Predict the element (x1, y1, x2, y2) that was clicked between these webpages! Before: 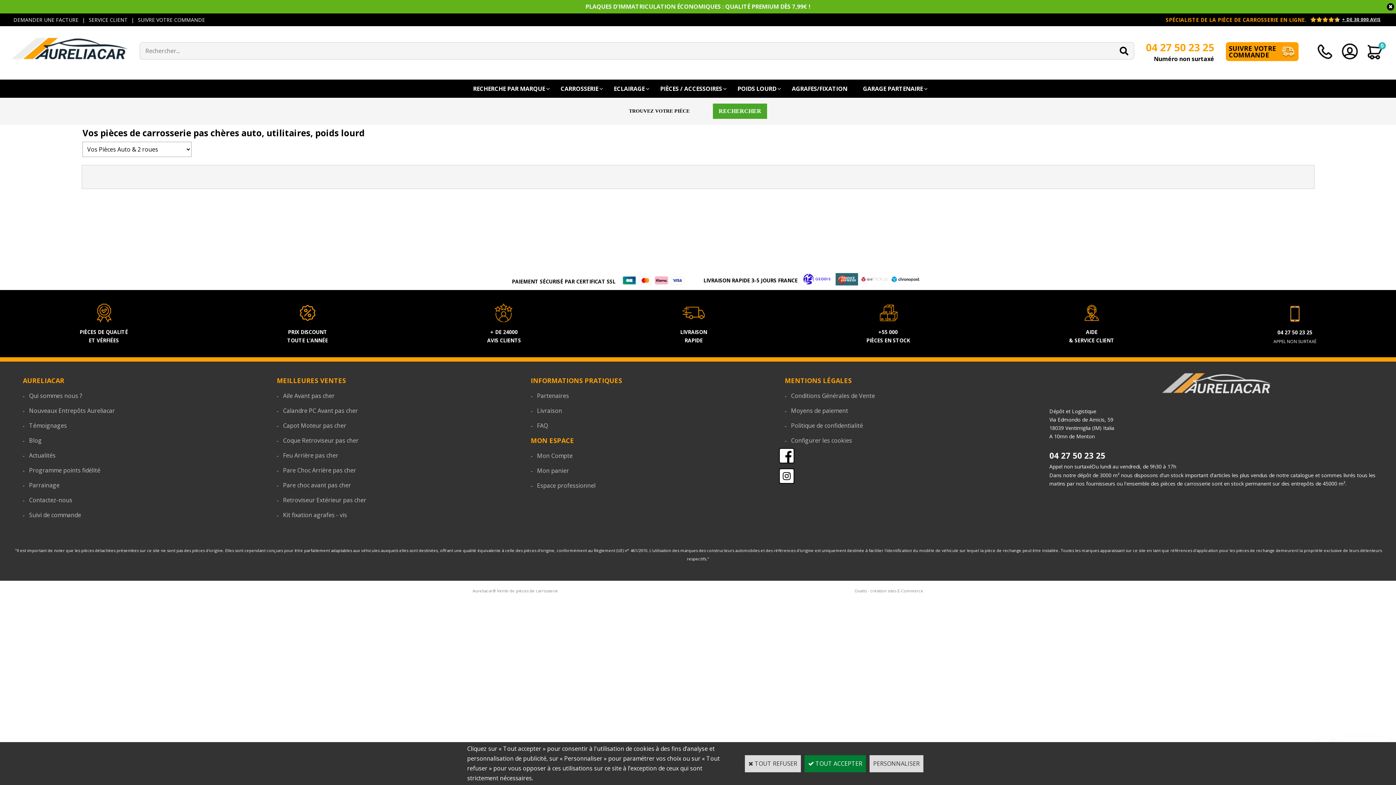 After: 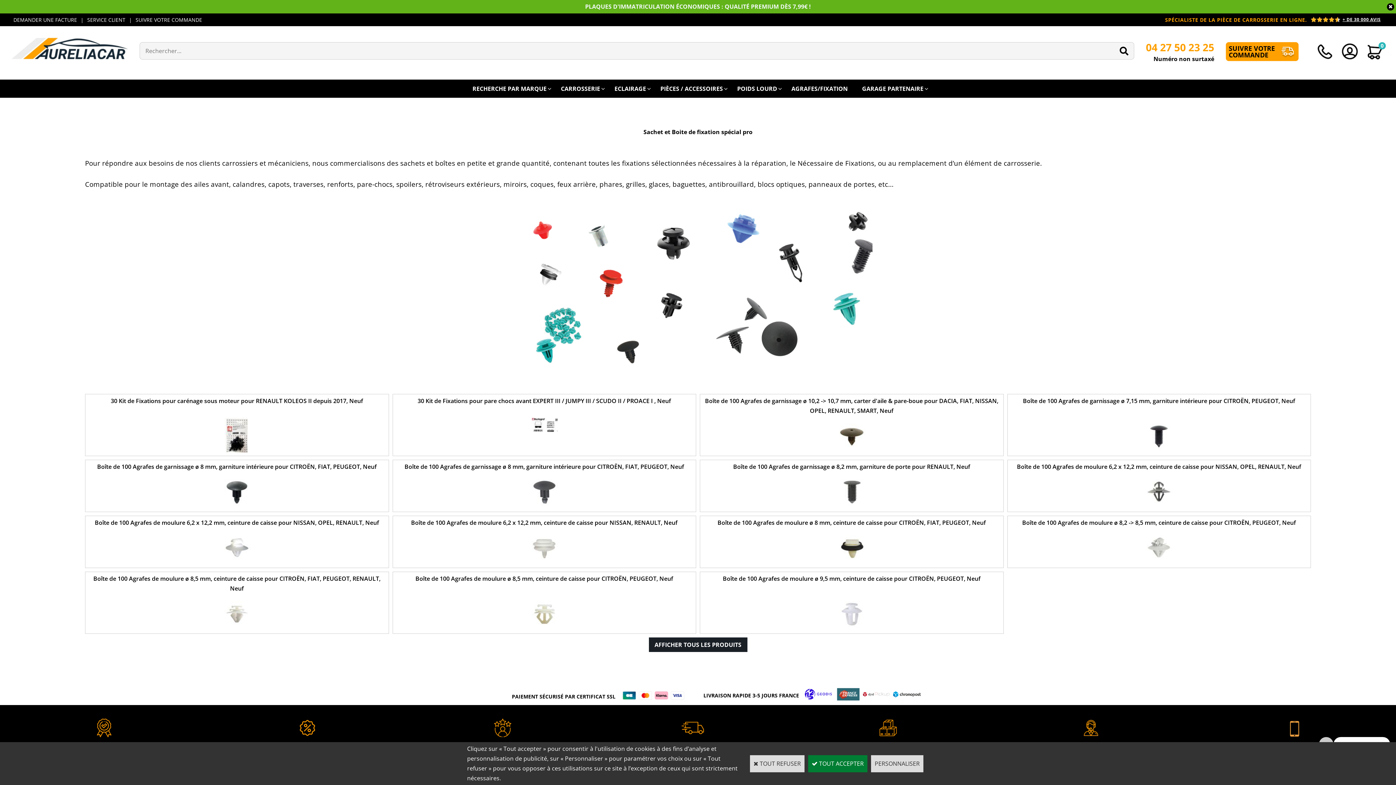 Action: bbox: (786, 79, 853, 97) label: AGRAFES/FIXATION